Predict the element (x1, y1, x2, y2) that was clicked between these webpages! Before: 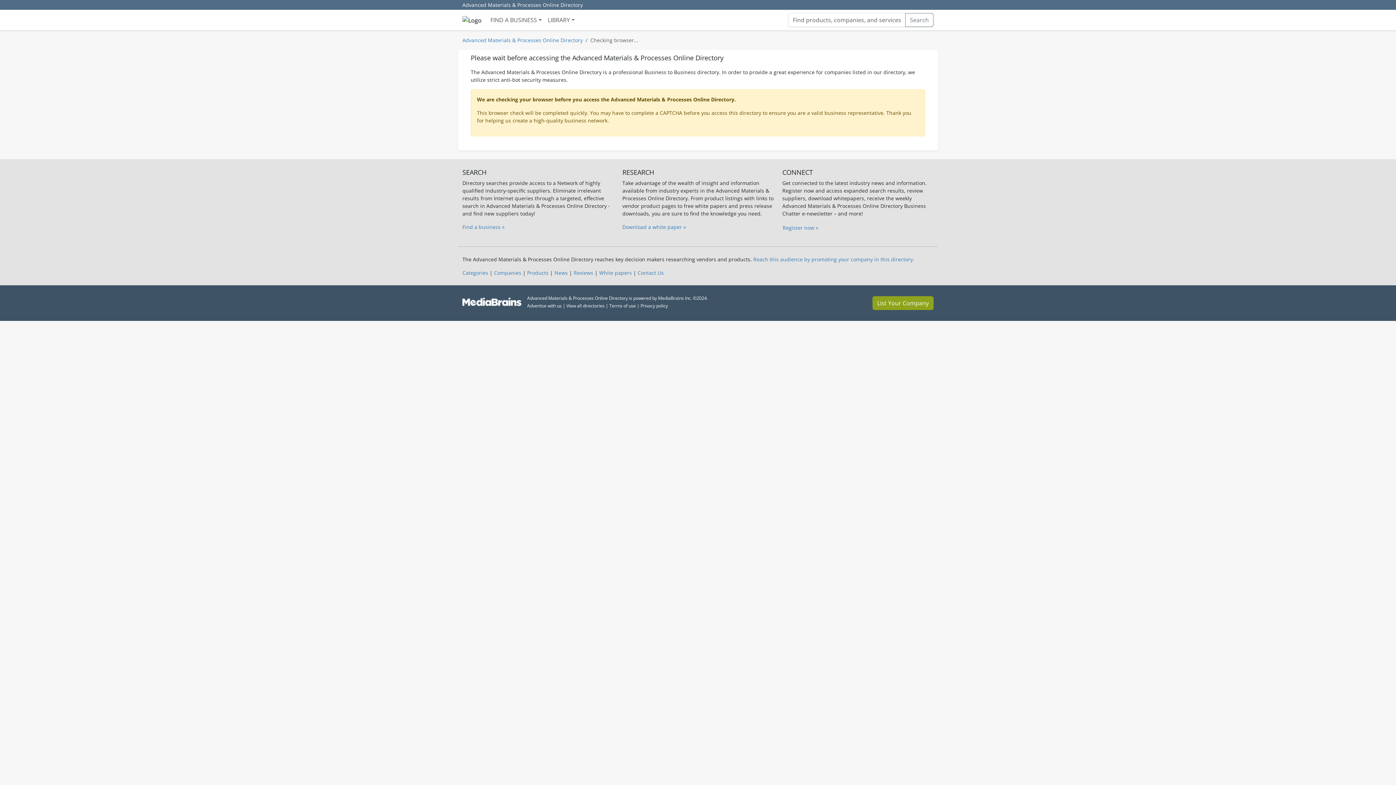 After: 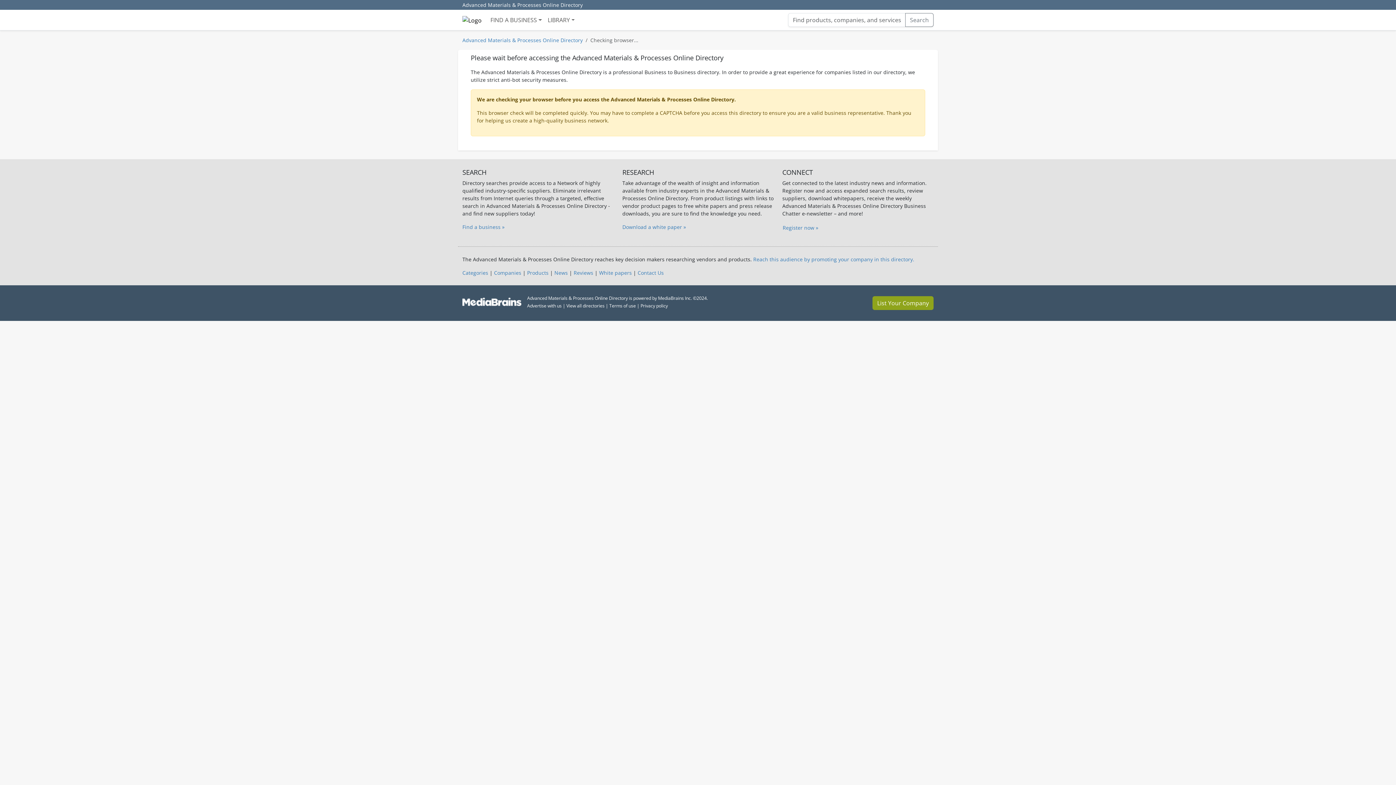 Action: bbox: (487, 12, 544, 27) label: FIND A BUSINESS